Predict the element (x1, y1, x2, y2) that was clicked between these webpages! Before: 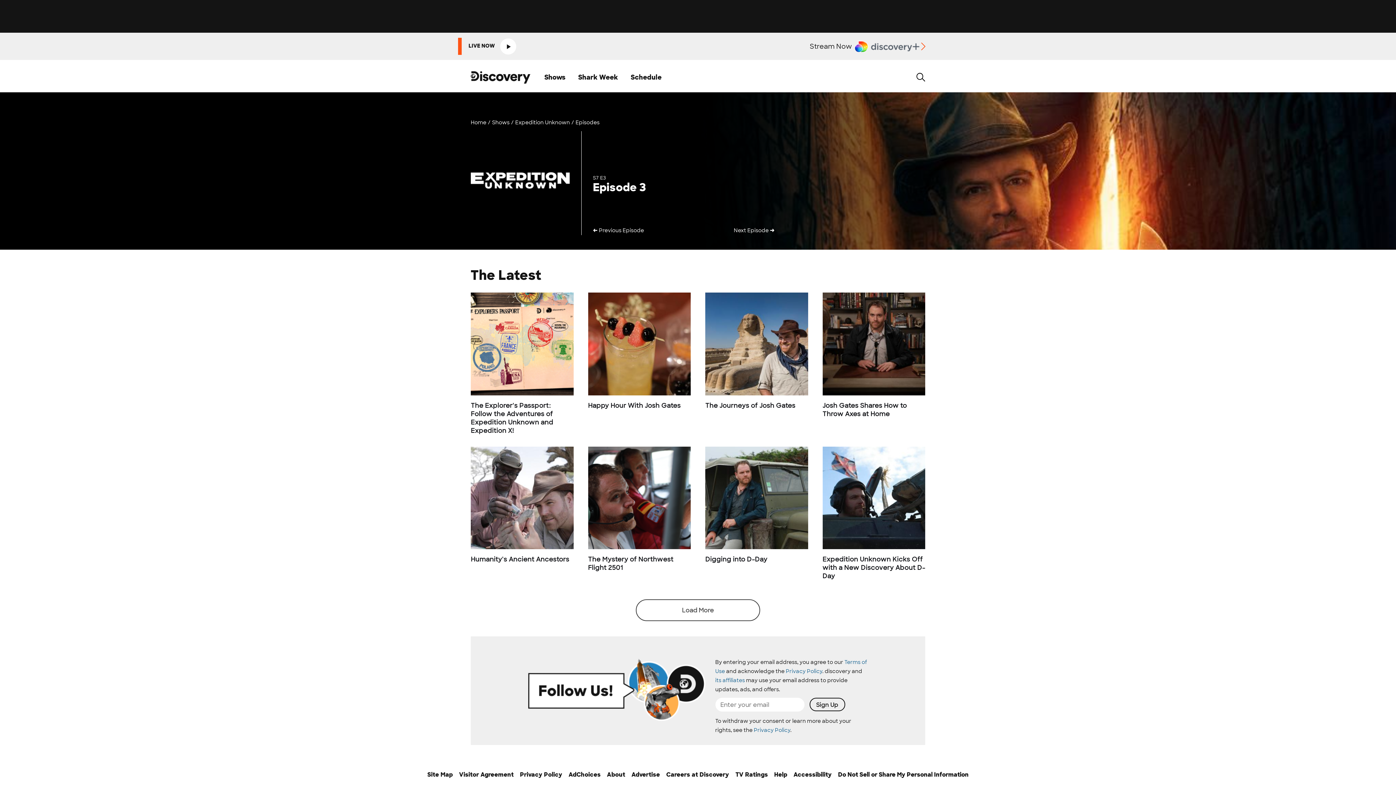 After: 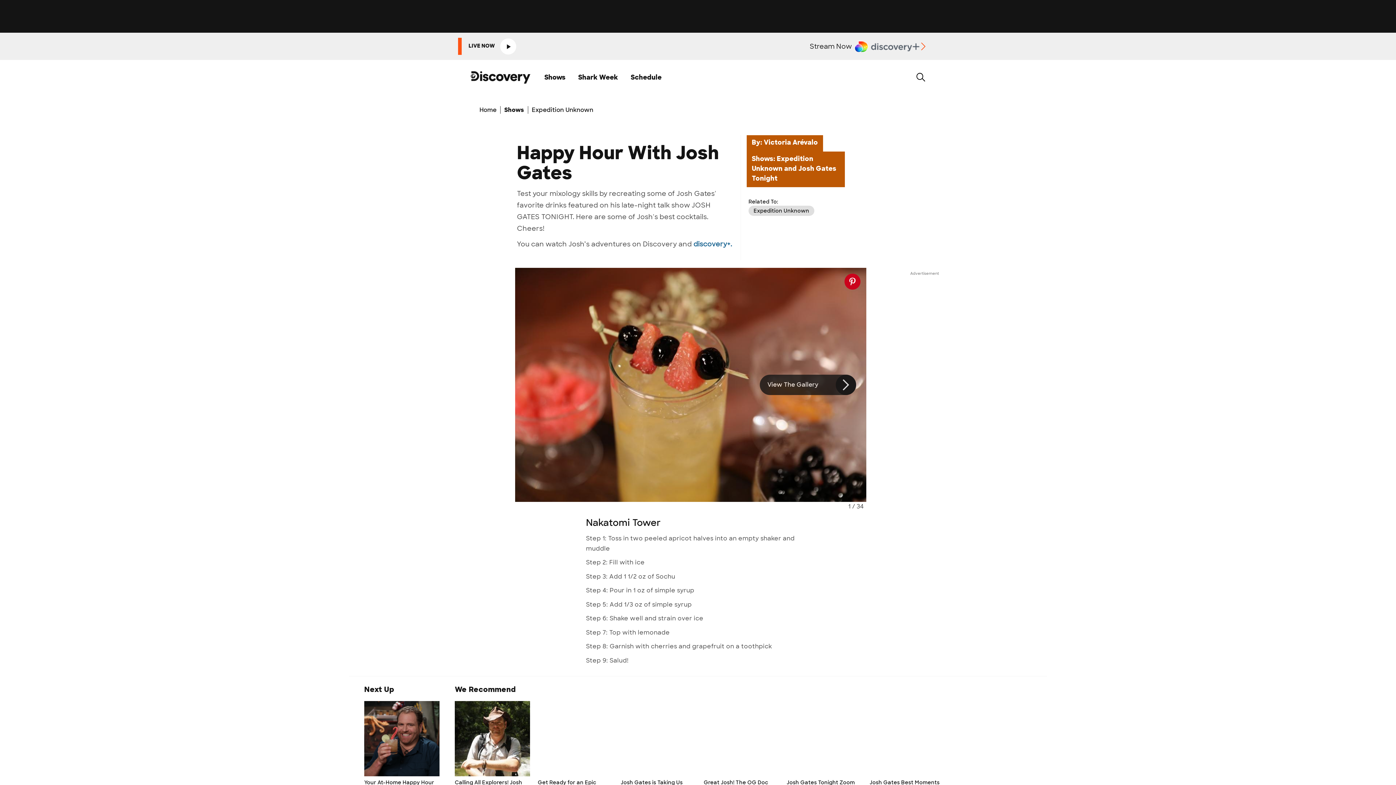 Action: bbox: (588, 292, 690, 395)